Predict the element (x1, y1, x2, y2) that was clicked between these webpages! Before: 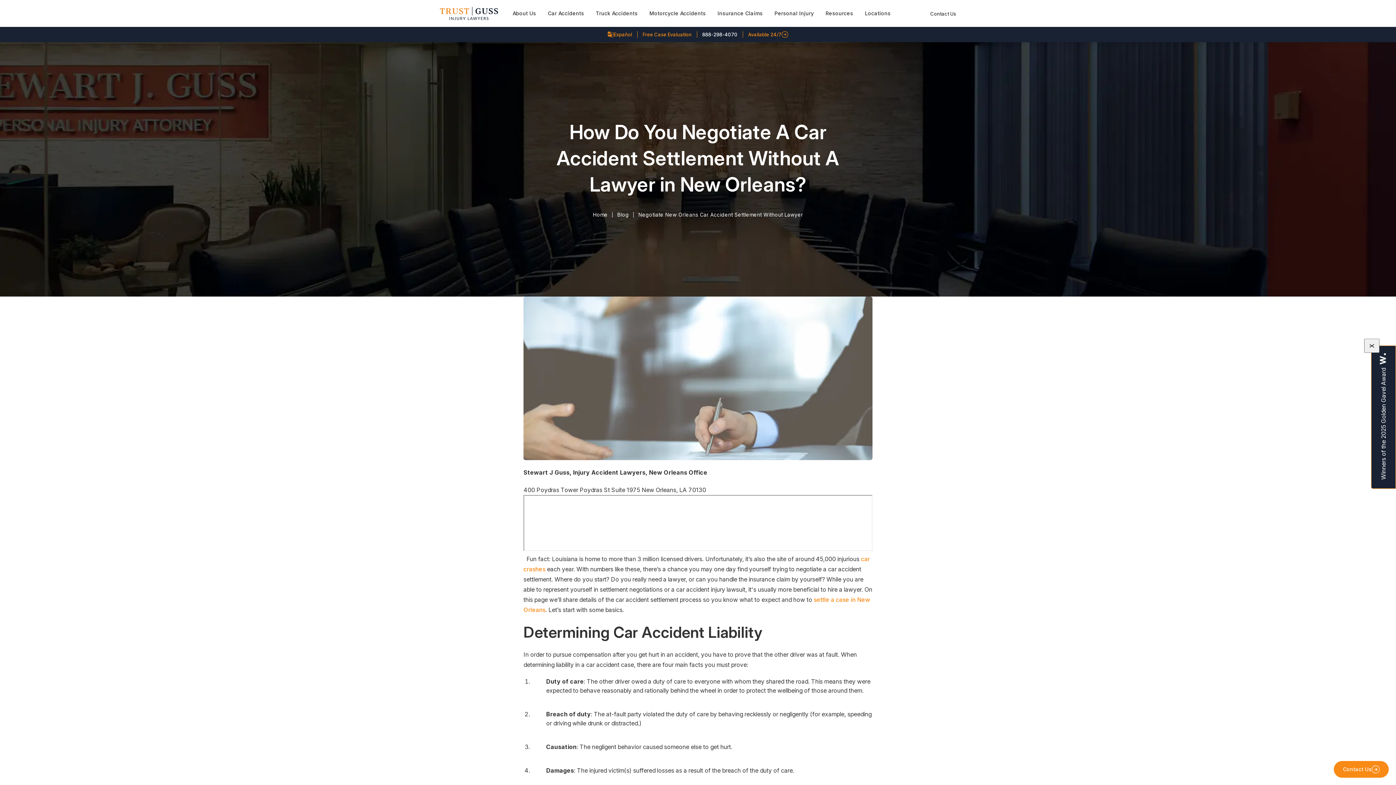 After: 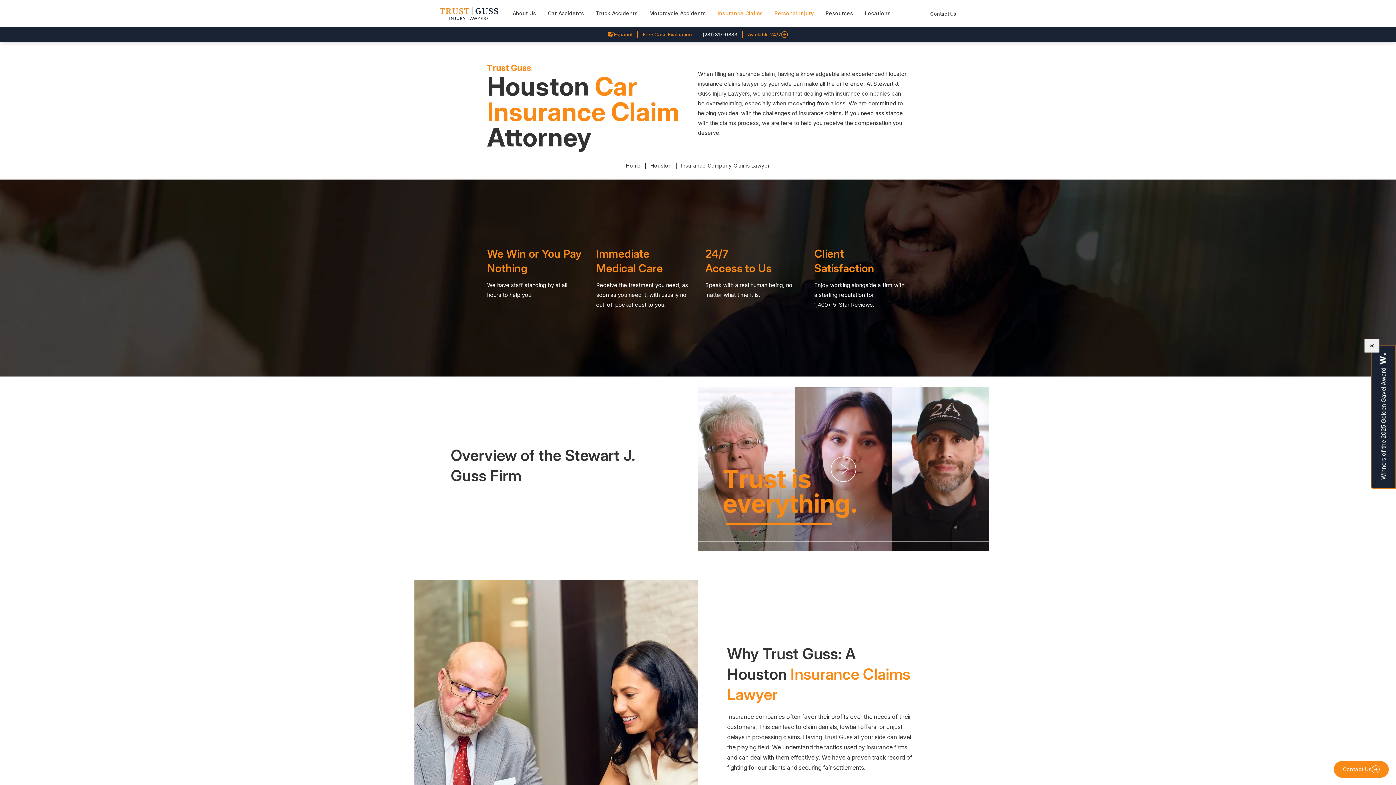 Action: bbox: (717, 0, 762, 26) label: Insurance Claims